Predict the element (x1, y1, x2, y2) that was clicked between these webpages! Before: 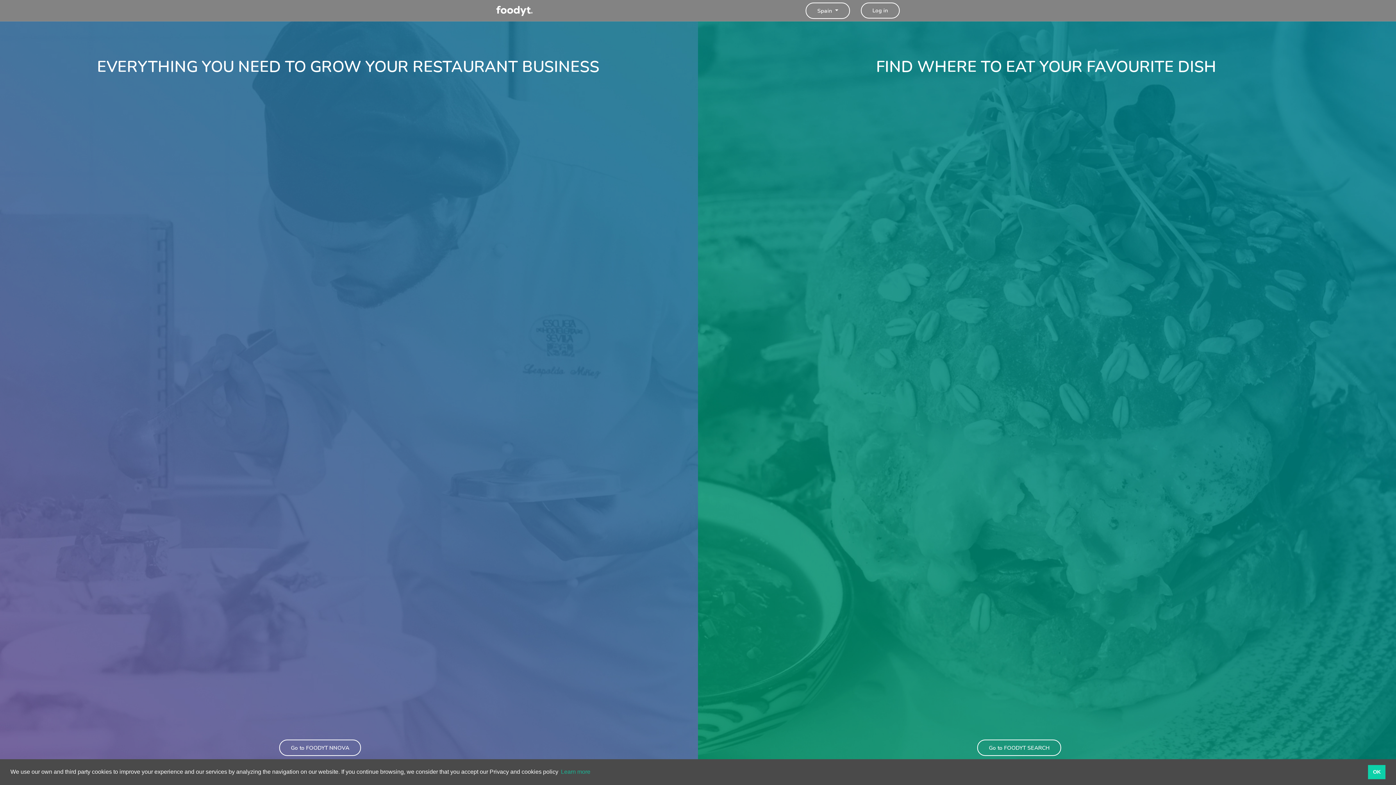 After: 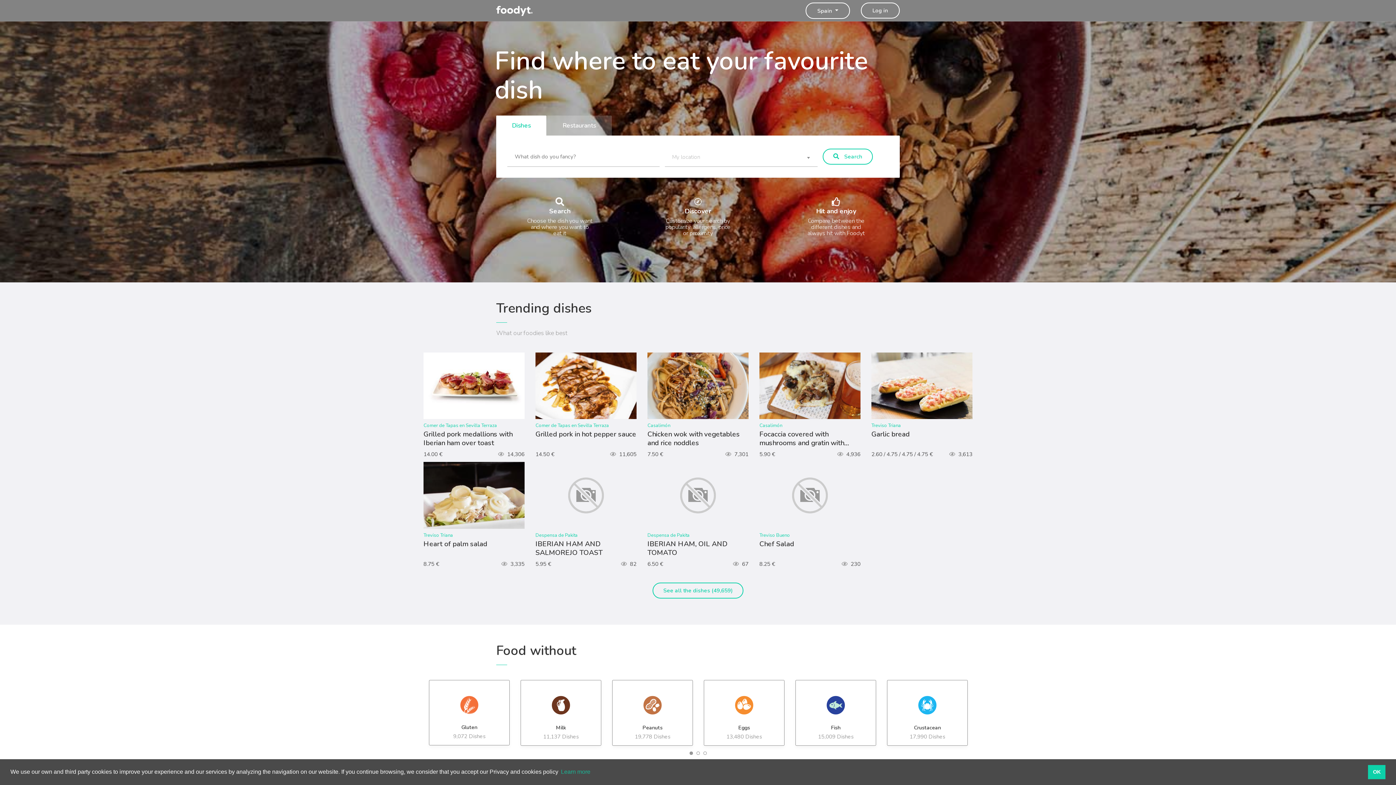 Action: bbox: (977, 740, 1061, 756) label: Go to FOODYT SEARCH